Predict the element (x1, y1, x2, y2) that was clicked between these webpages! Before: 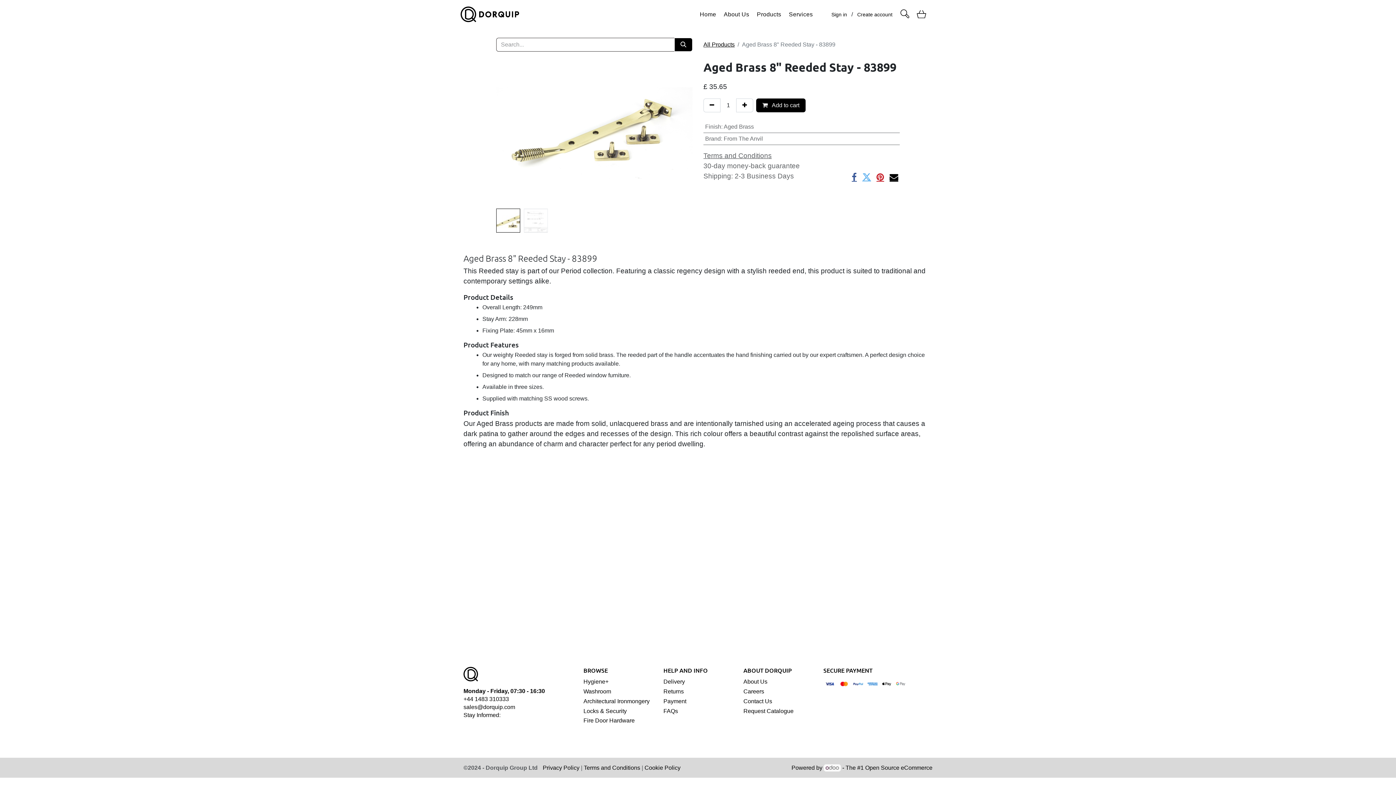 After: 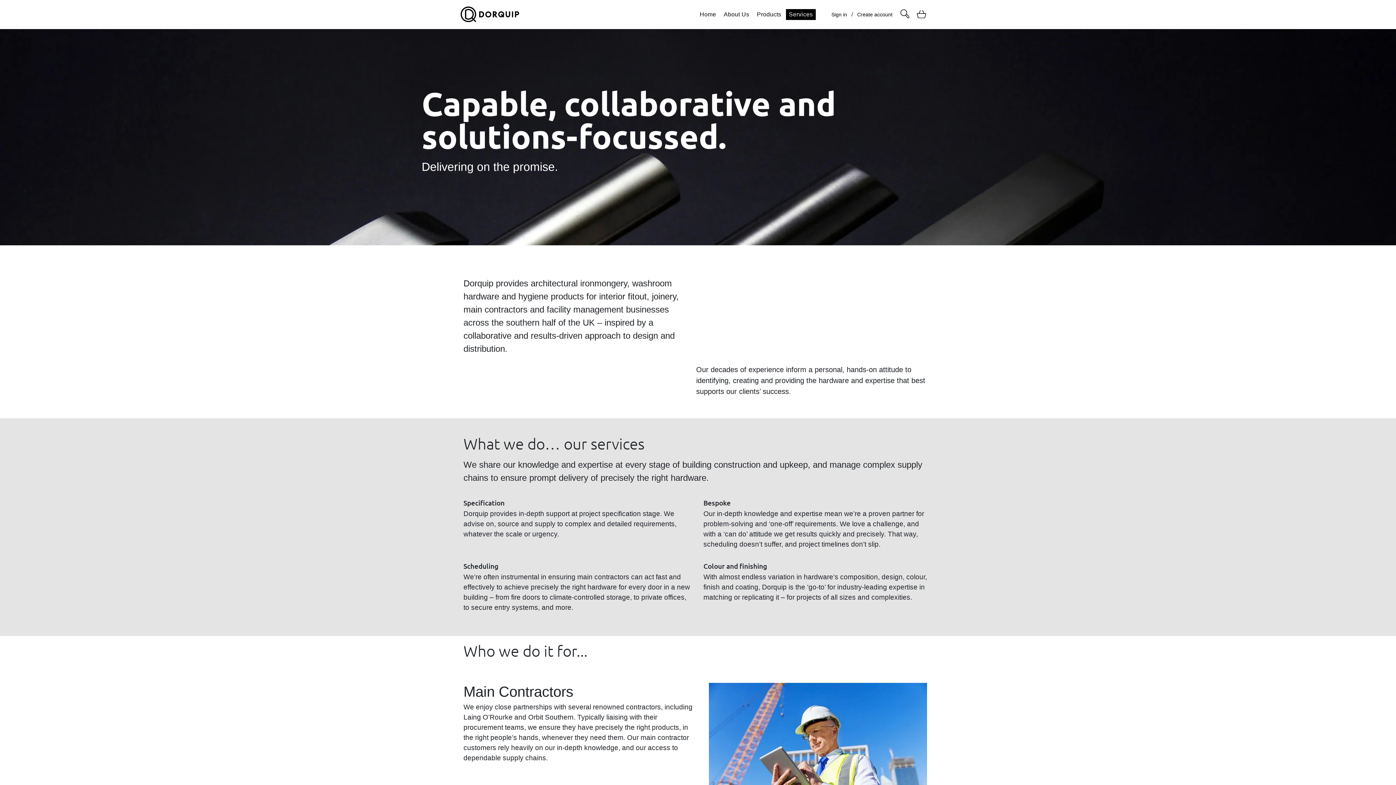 Action: bbox: (786, 9, 816, 20) label: Services